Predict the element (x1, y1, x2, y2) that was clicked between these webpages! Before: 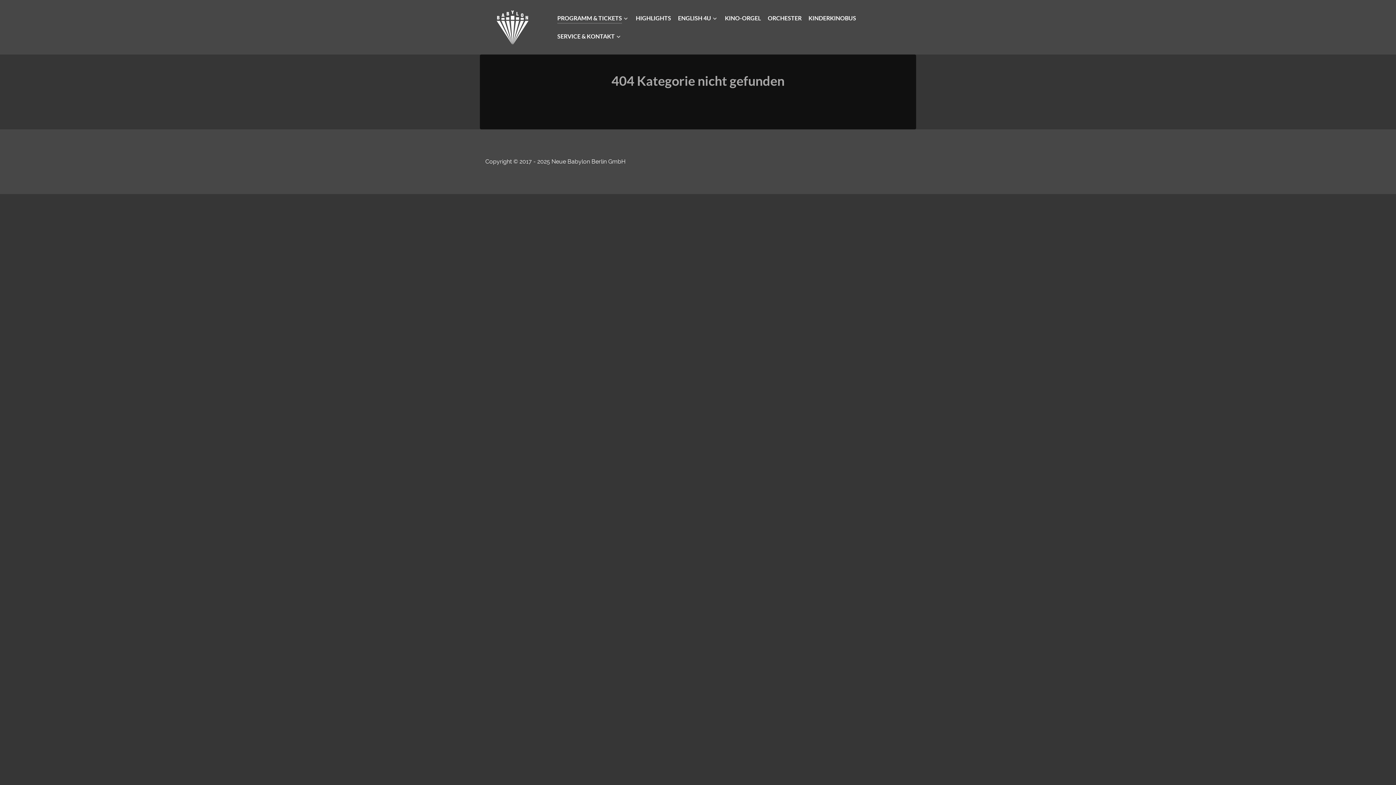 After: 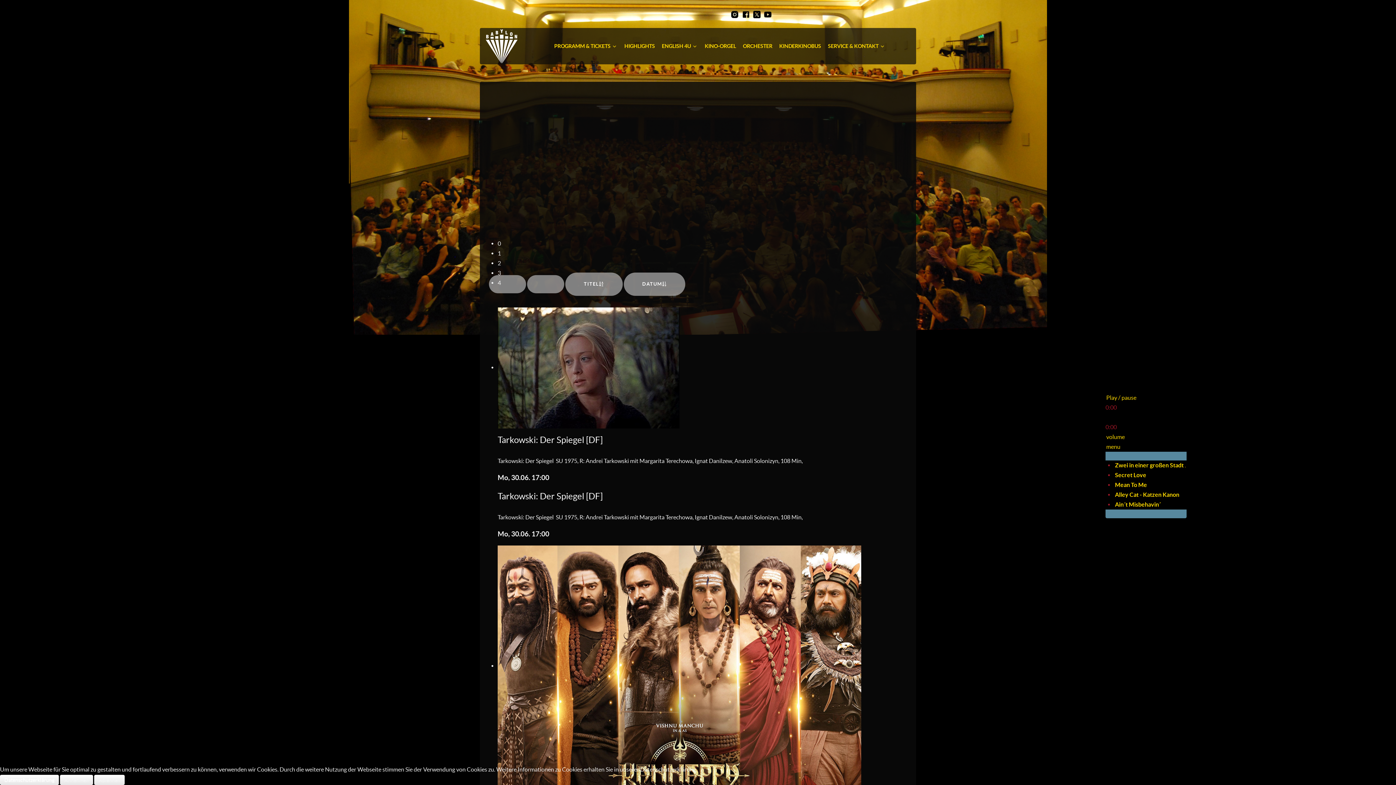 Action: bbox: (489, 10, 536, 45)